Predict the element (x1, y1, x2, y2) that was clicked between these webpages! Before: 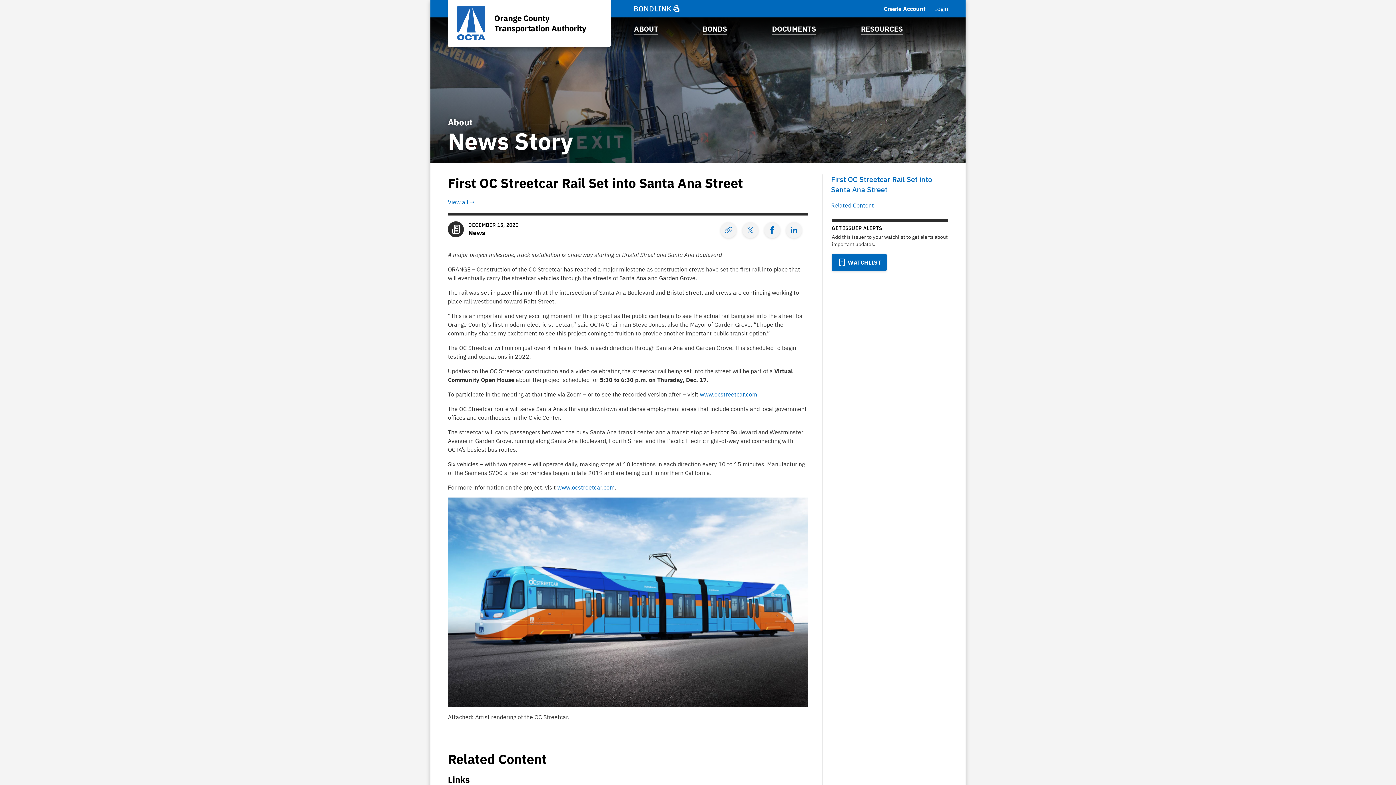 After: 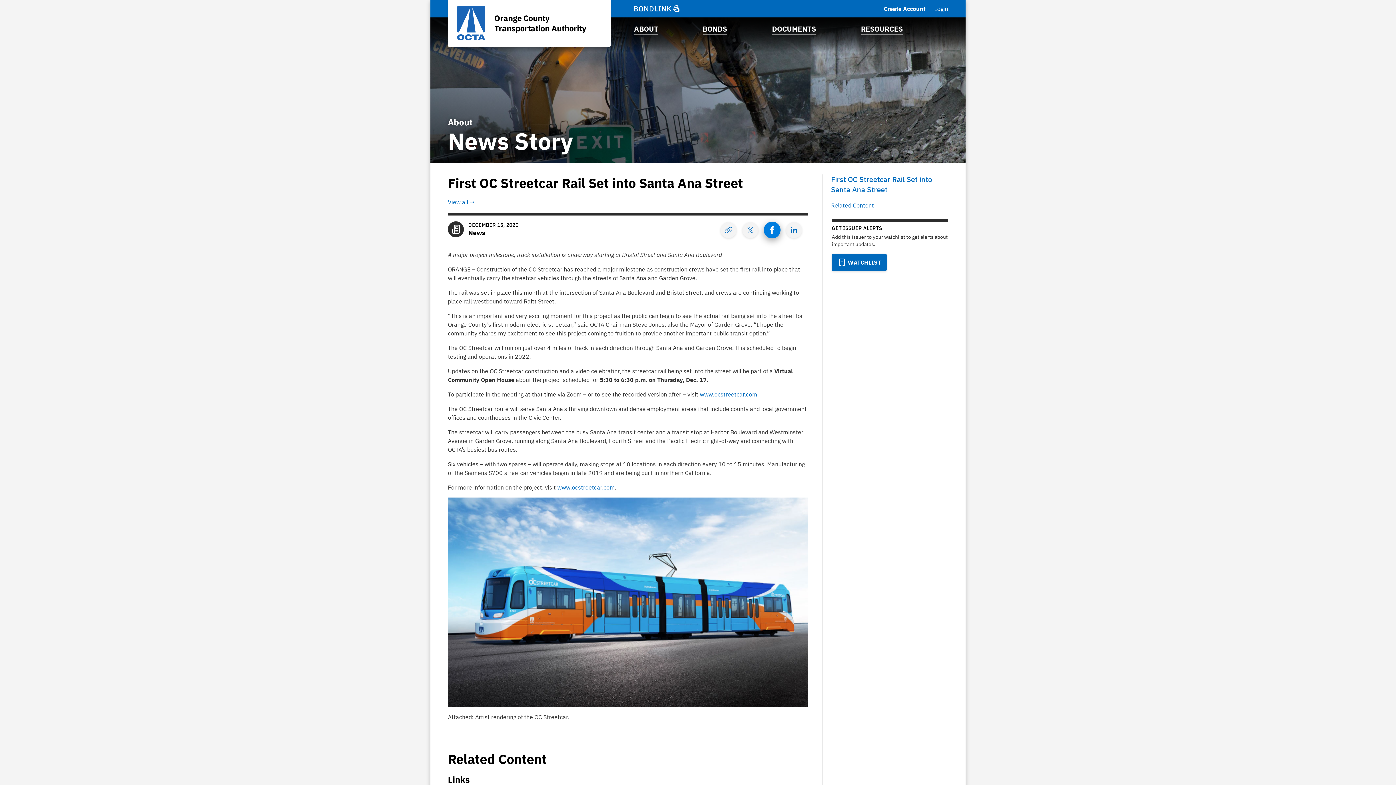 Action: bbox: (764, 222, 780, 238) label: Share